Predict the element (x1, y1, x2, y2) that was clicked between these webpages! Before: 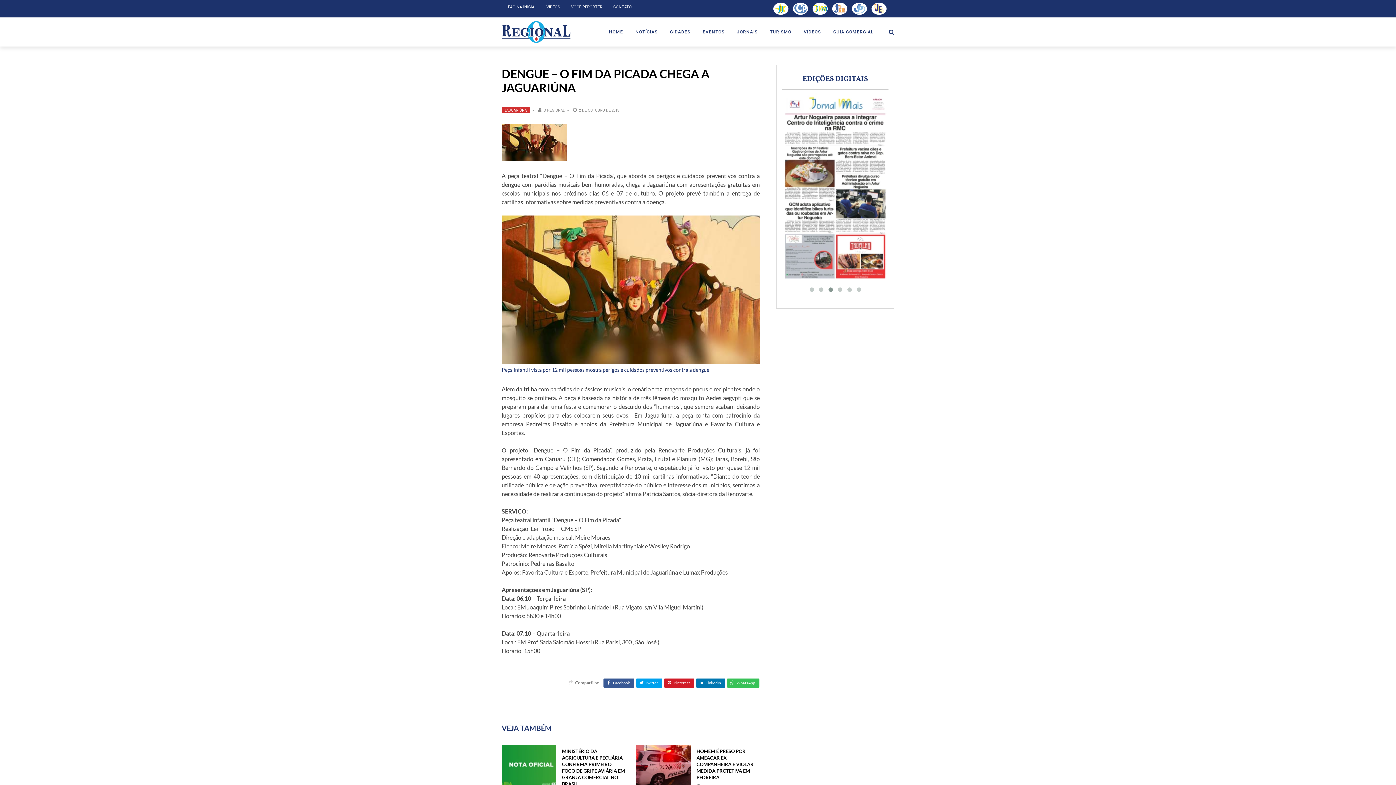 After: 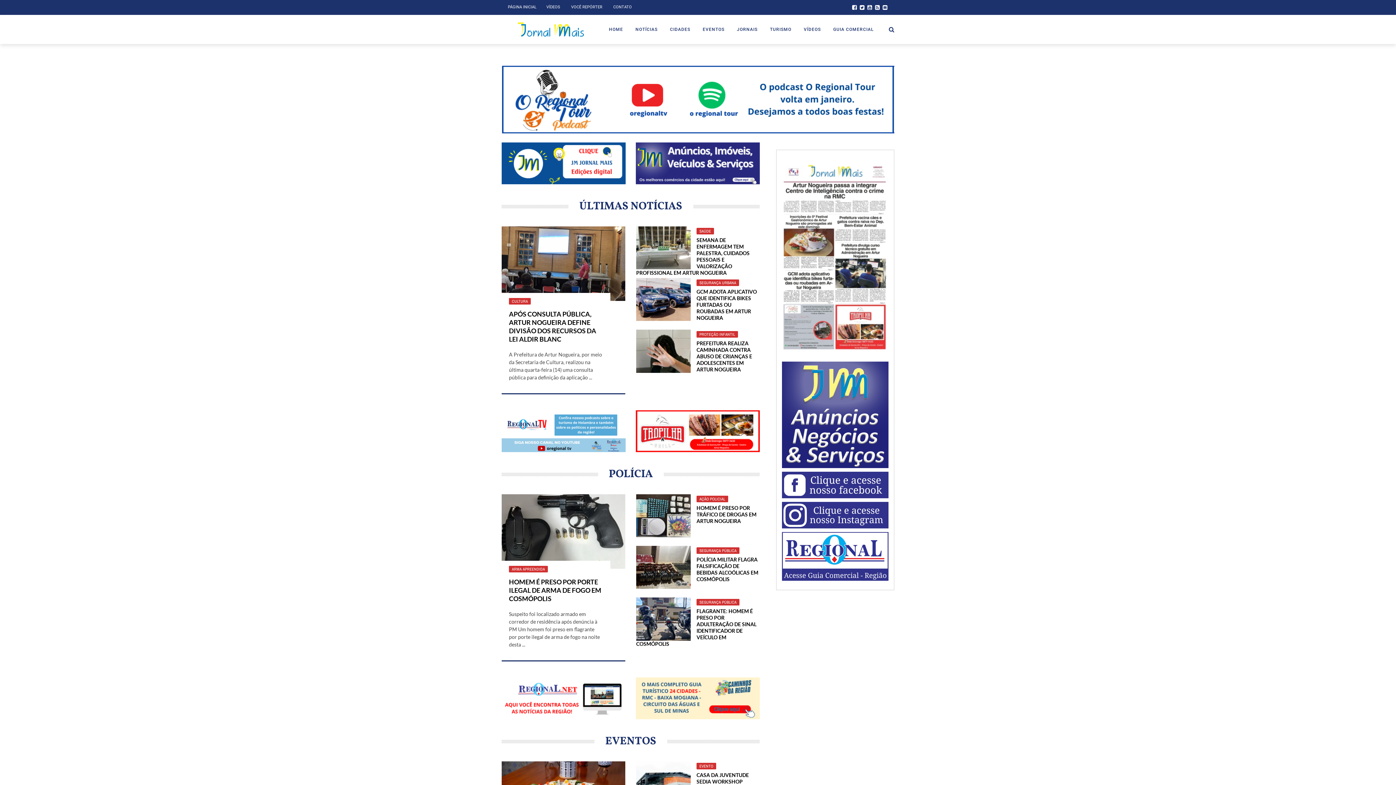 Action: bbox: (810, 4, 830, 11)